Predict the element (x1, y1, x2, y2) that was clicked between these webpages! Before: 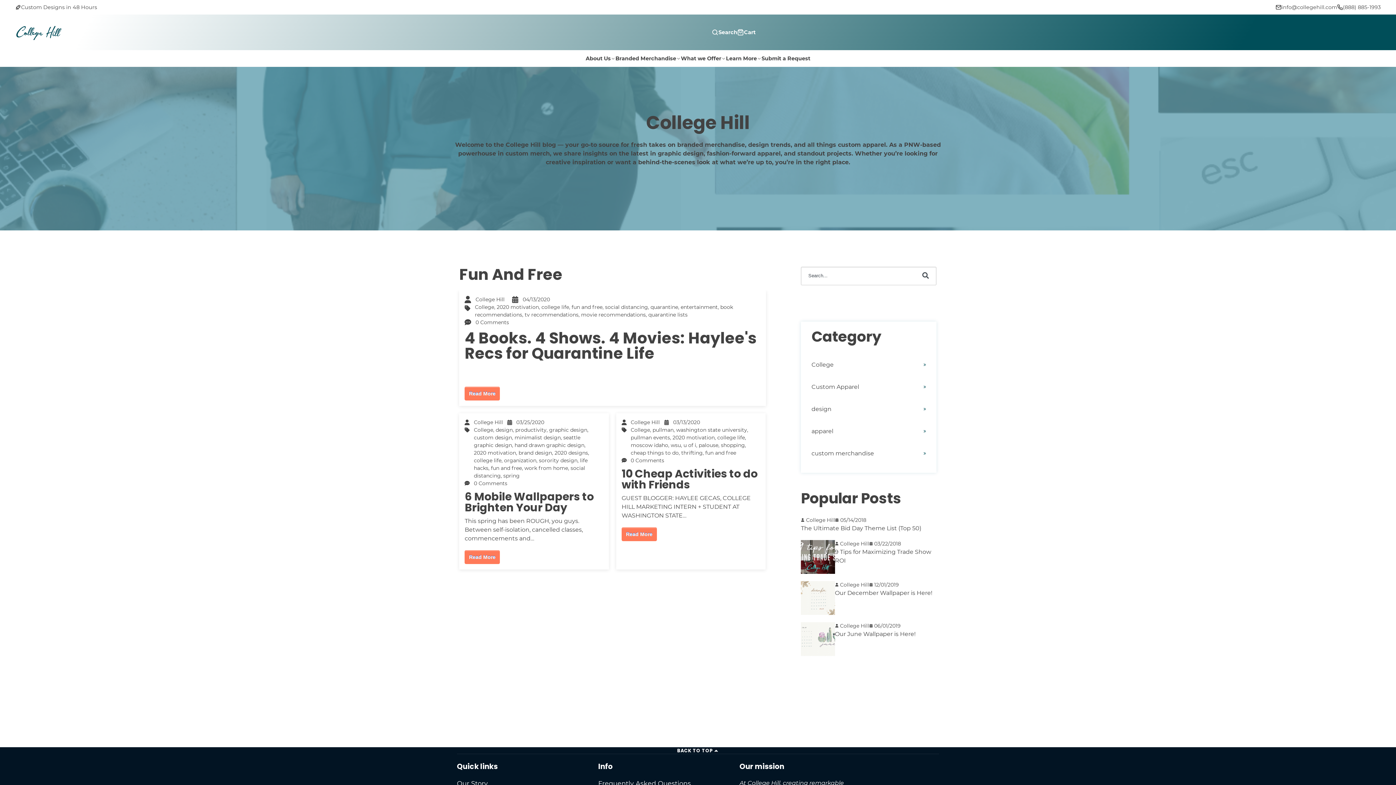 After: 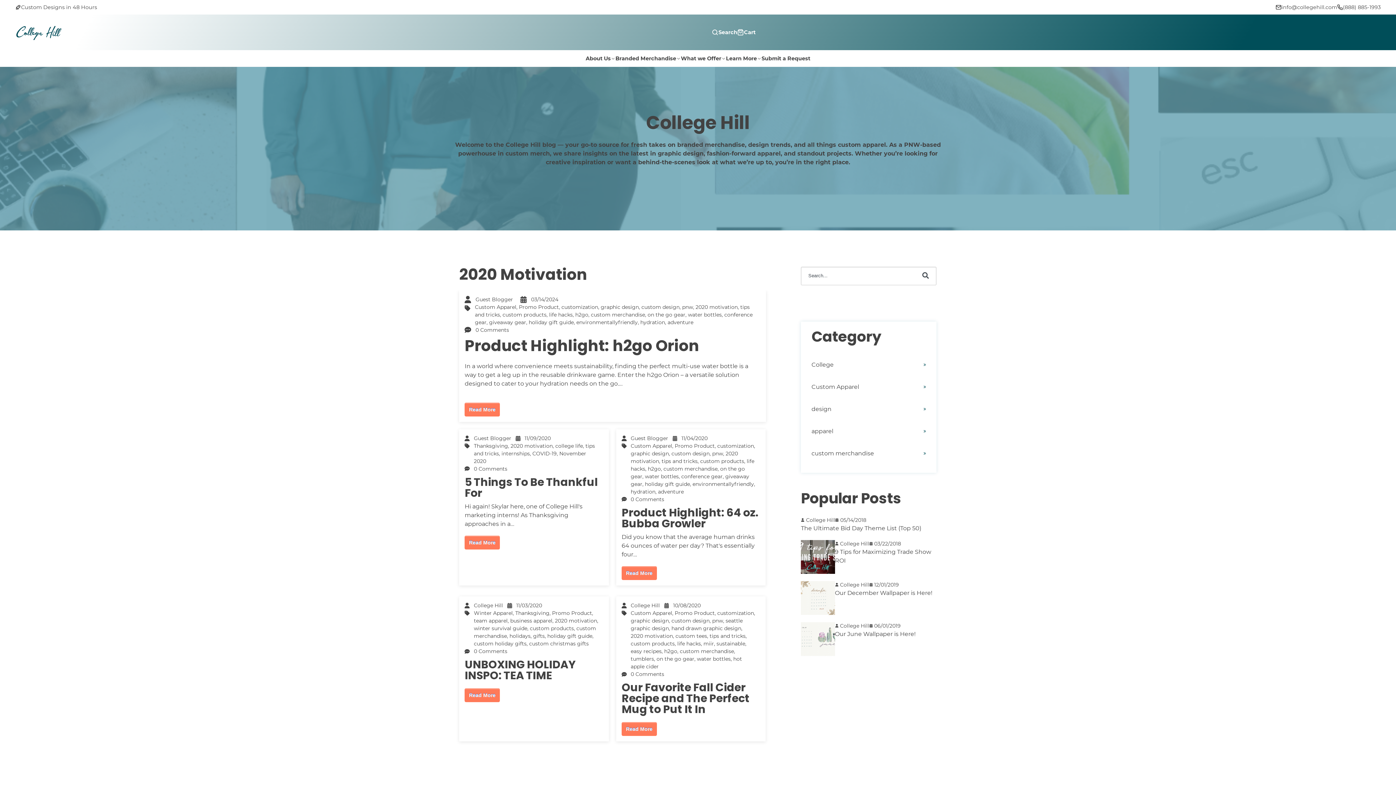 Action: bbox: (473, 449, 516, 456) label: 2020 motivation